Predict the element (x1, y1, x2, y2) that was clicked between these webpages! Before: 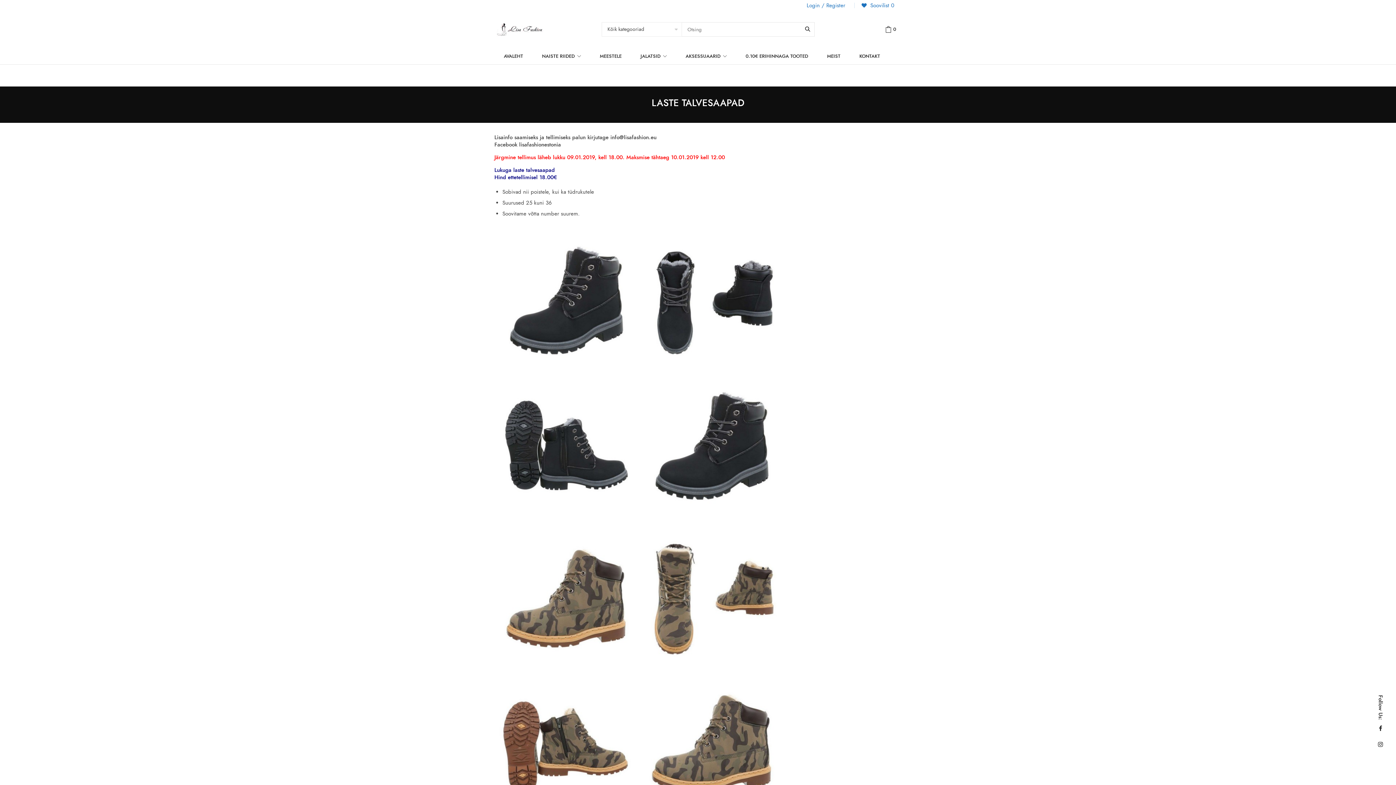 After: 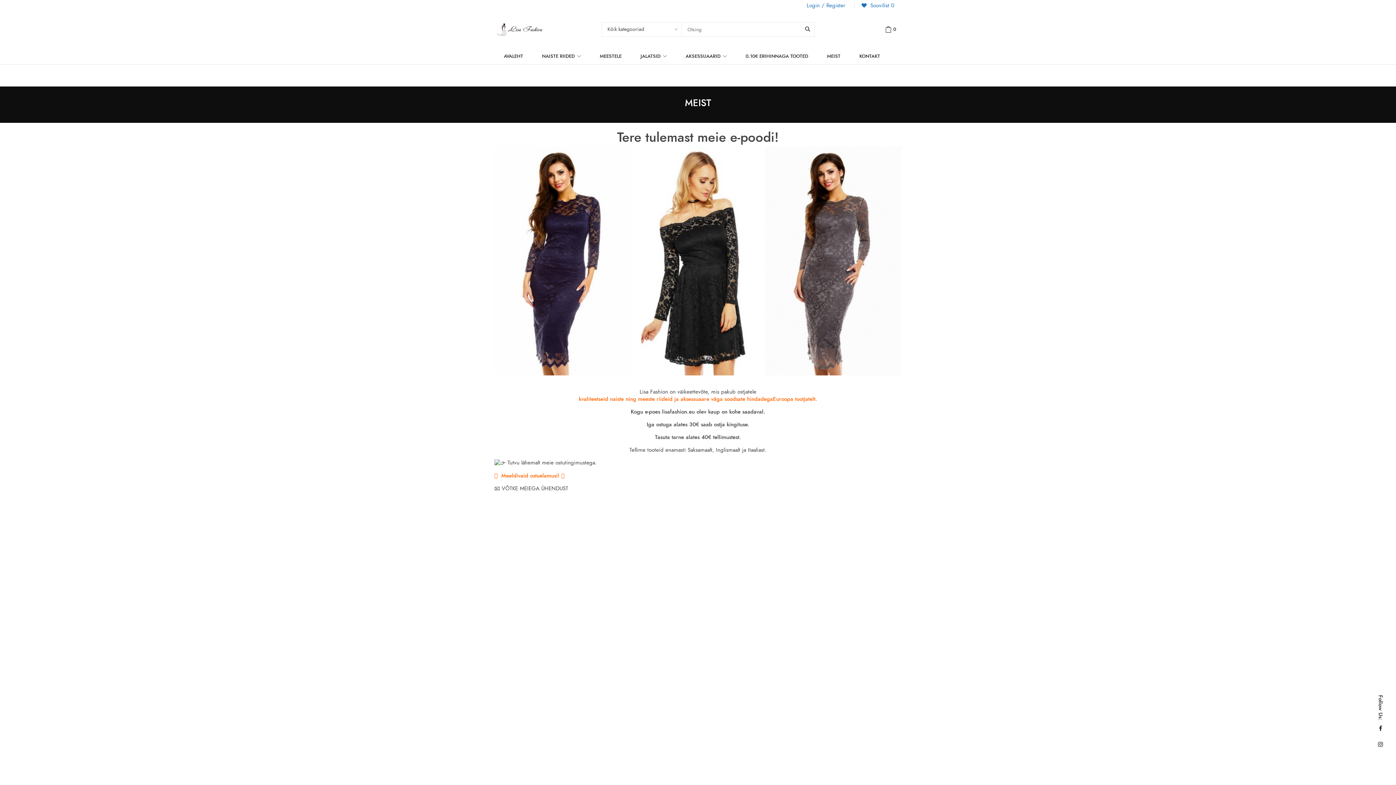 Action: bbox: (820, 48, 846, 64) label: MEIST